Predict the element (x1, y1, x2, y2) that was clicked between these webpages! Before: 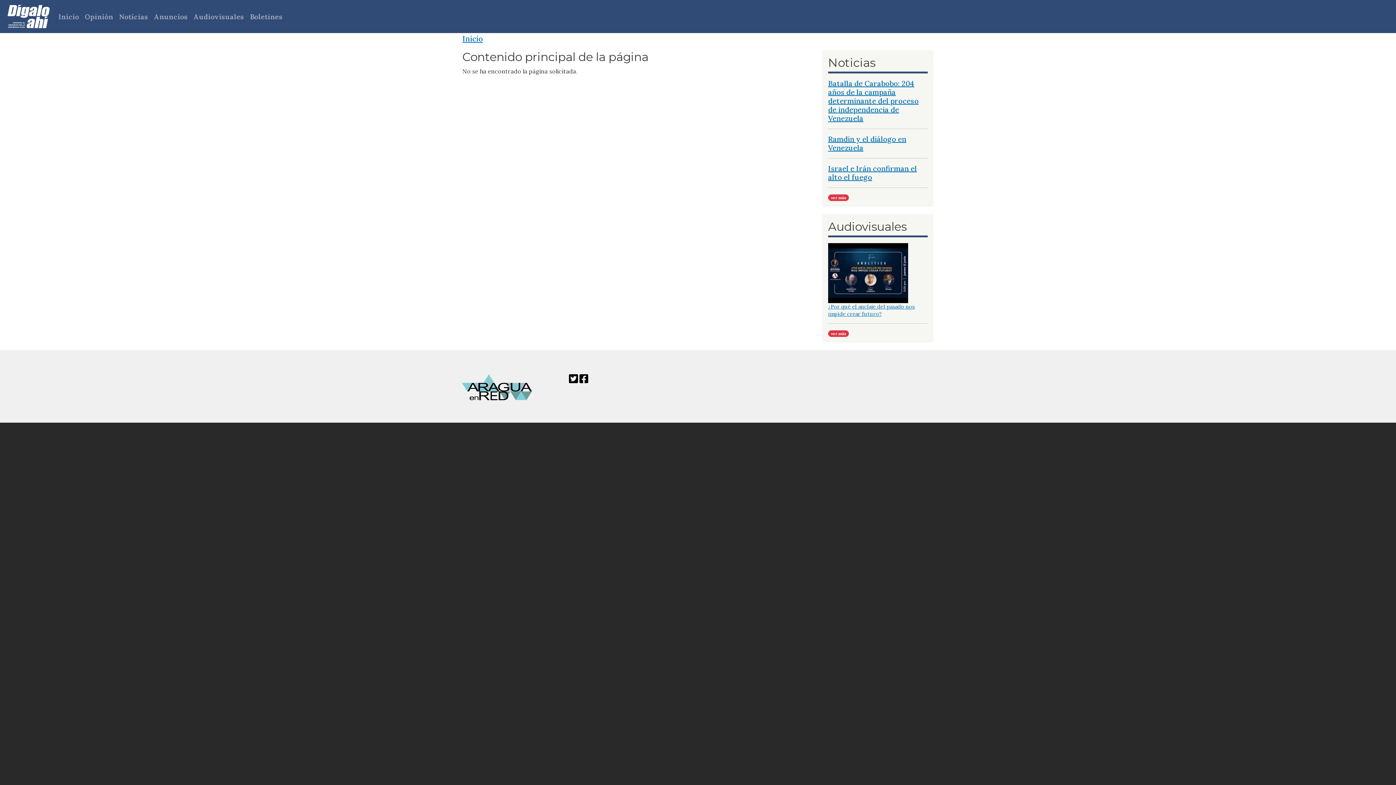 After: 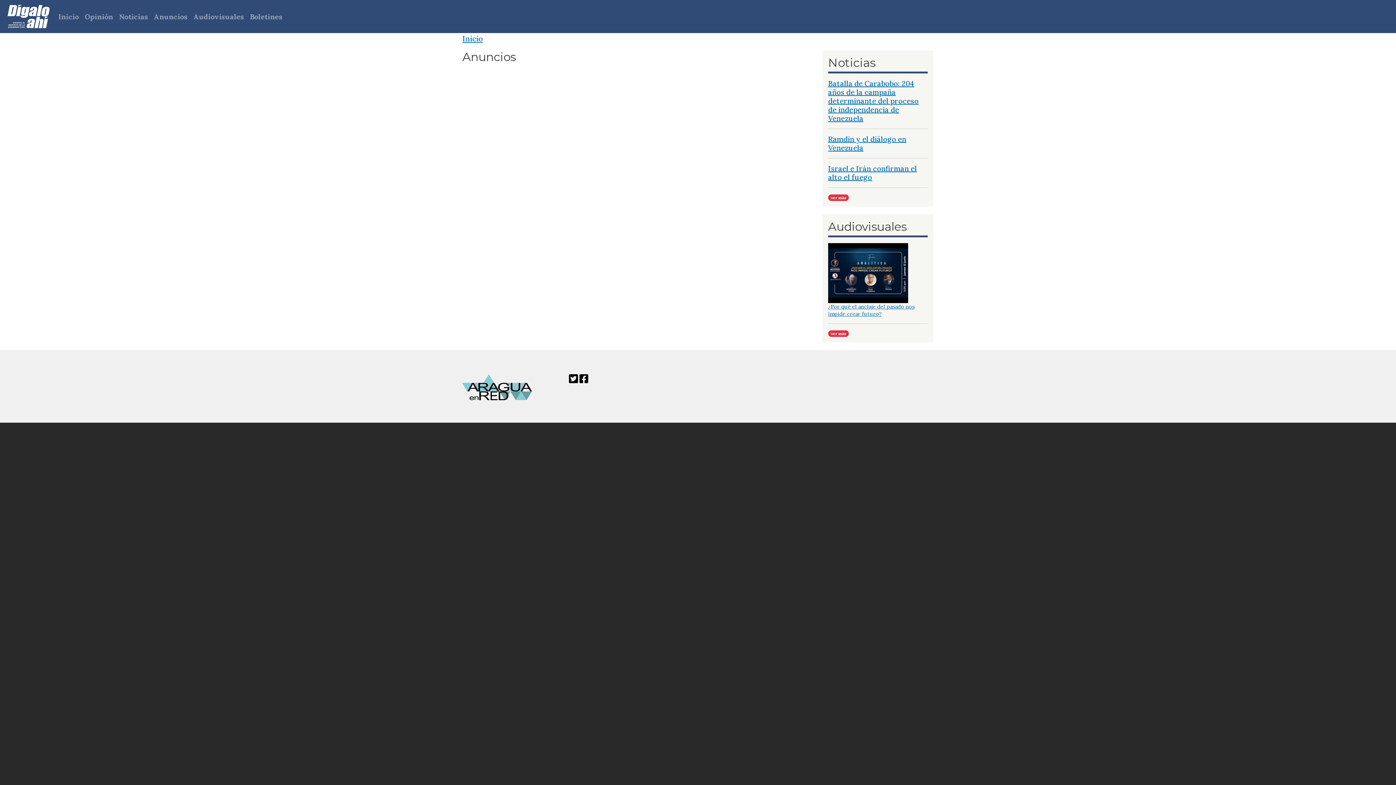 Action: bbox: (151, 8, 190, 24) label: Anuncios